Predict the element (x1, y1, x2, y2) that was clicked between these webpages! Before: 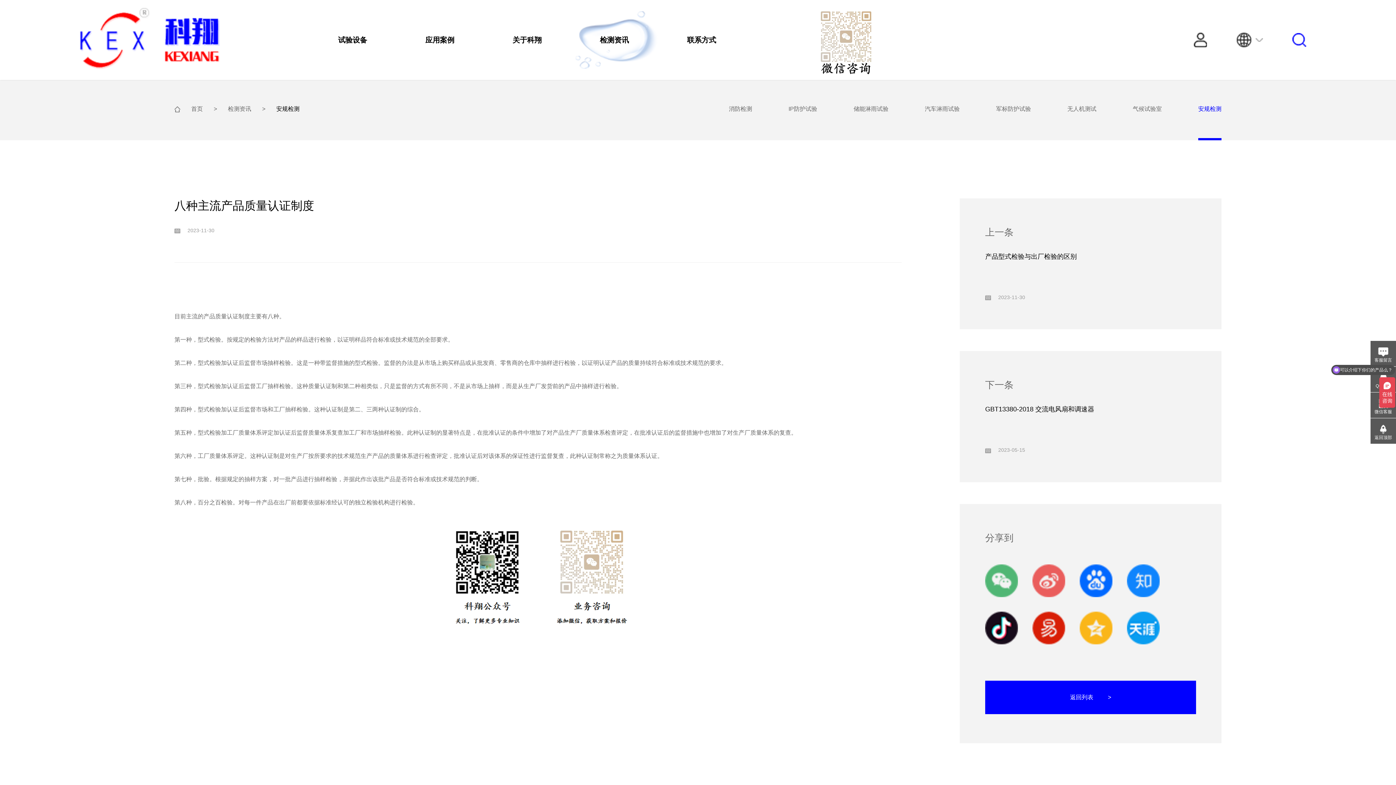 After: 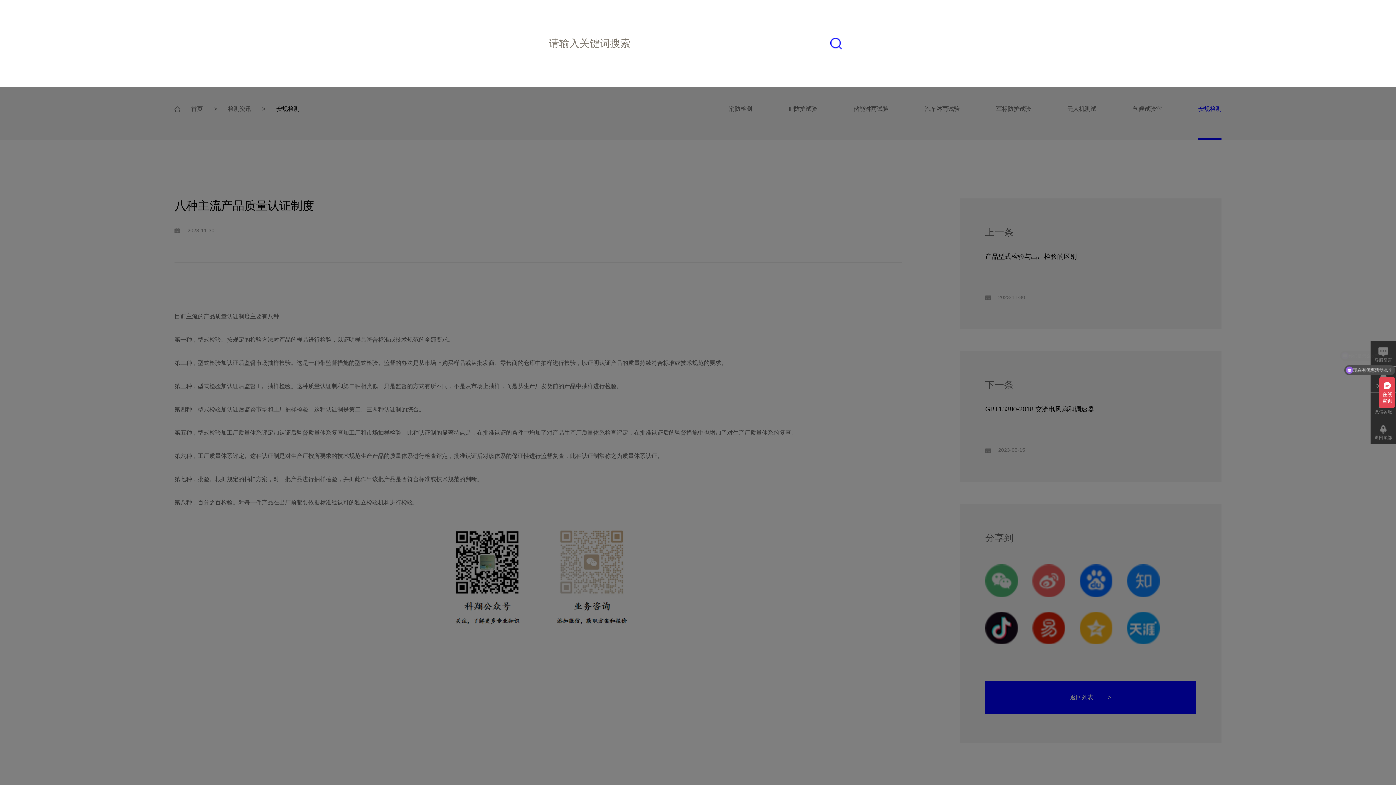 Action: bbox: (1282, 23, 1316, 56)